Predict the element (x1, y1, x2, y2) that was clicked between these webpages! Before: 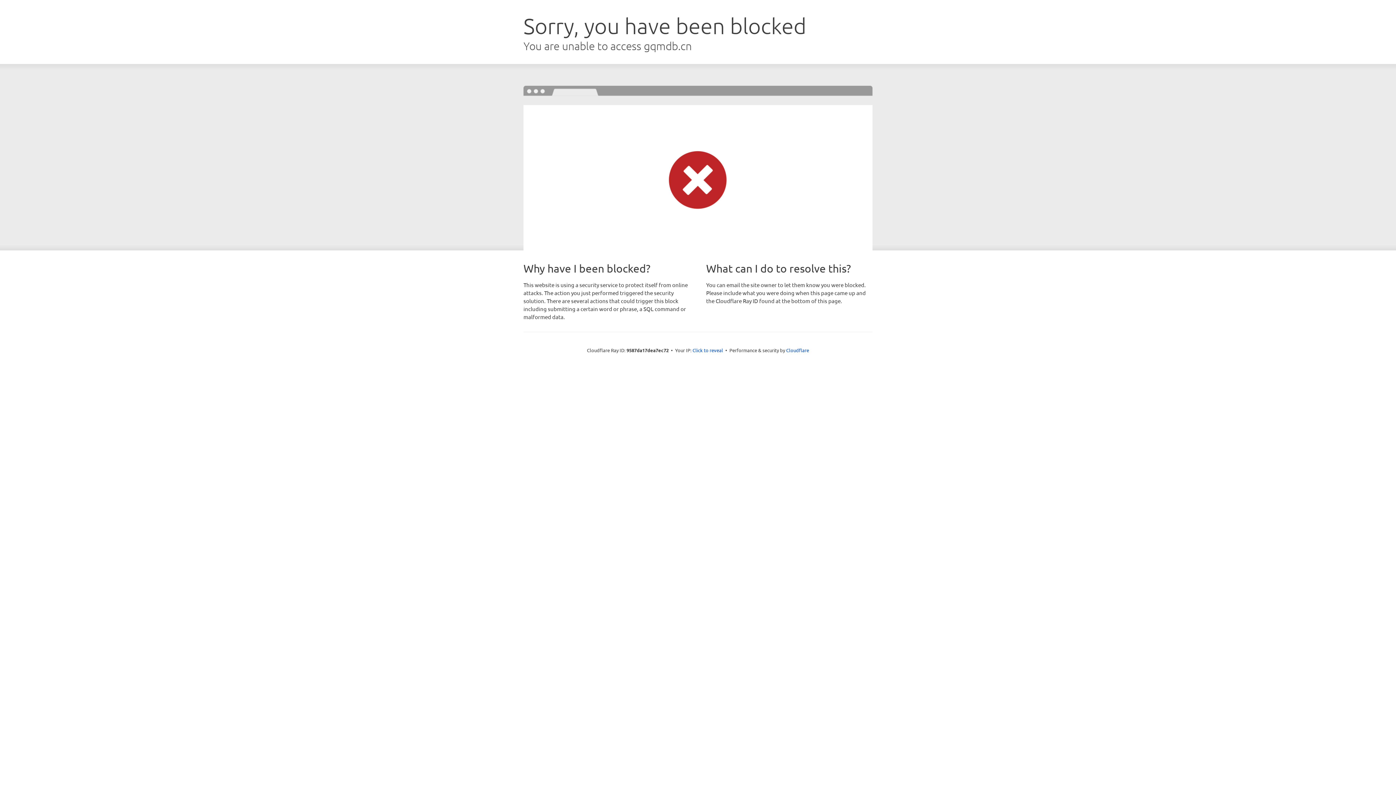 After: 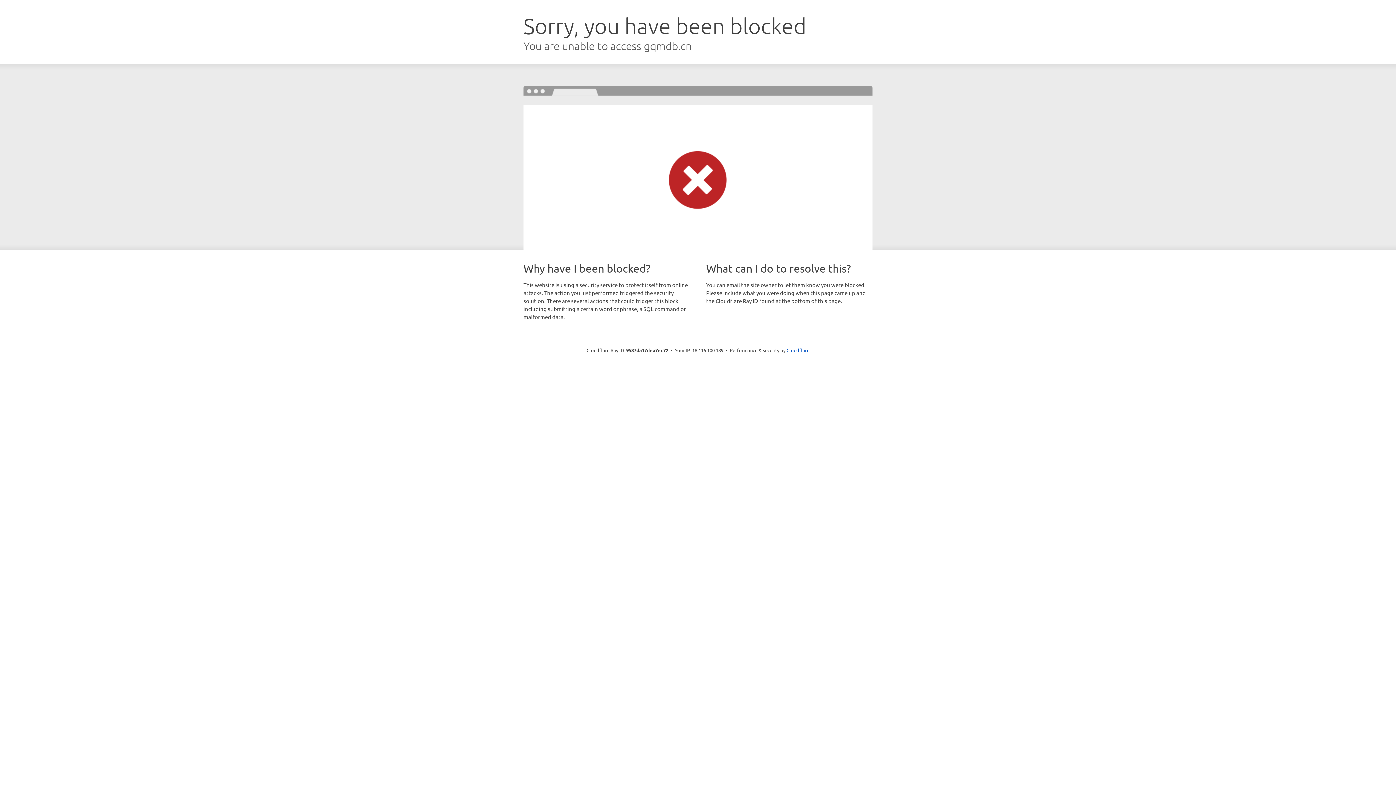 Action: label: Click to reveal bbox: (692, 346, 723, 353)